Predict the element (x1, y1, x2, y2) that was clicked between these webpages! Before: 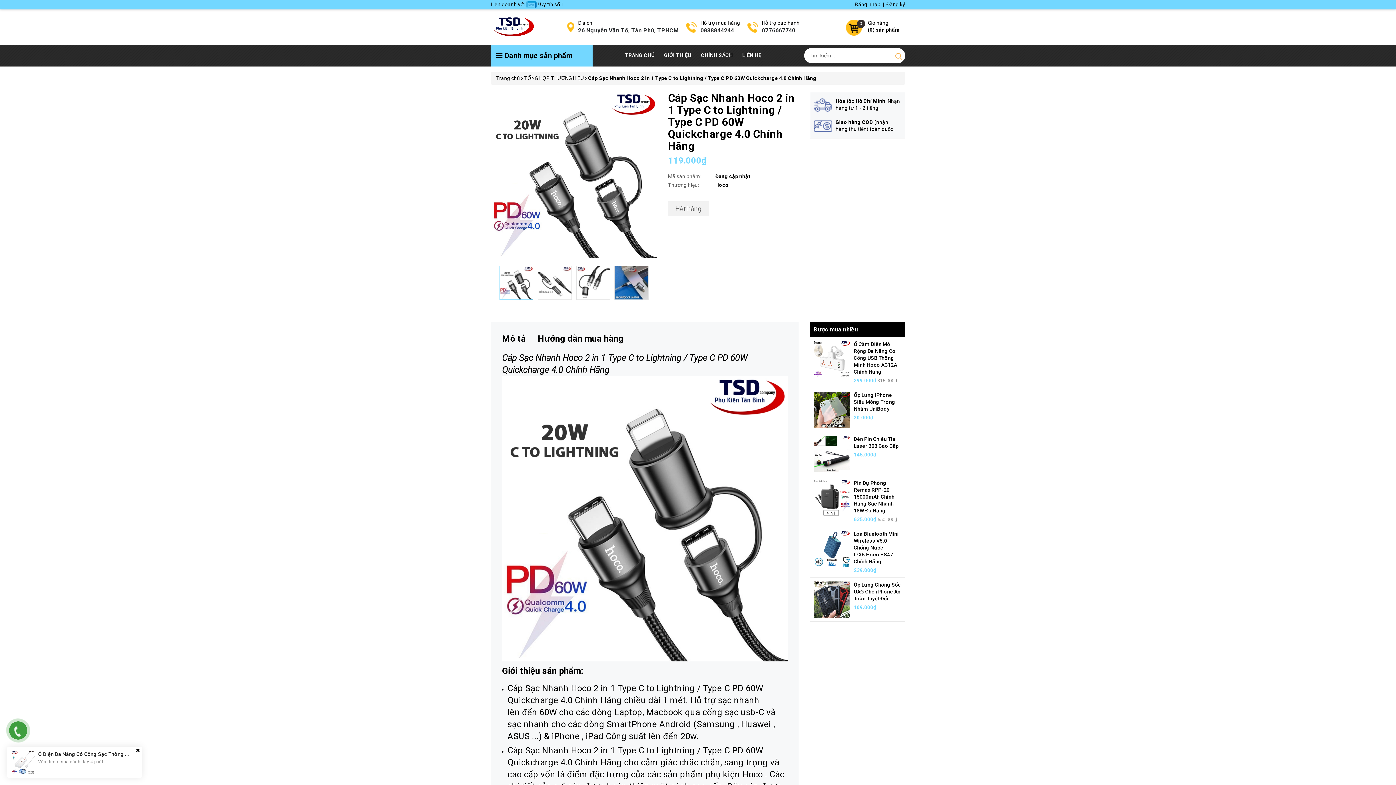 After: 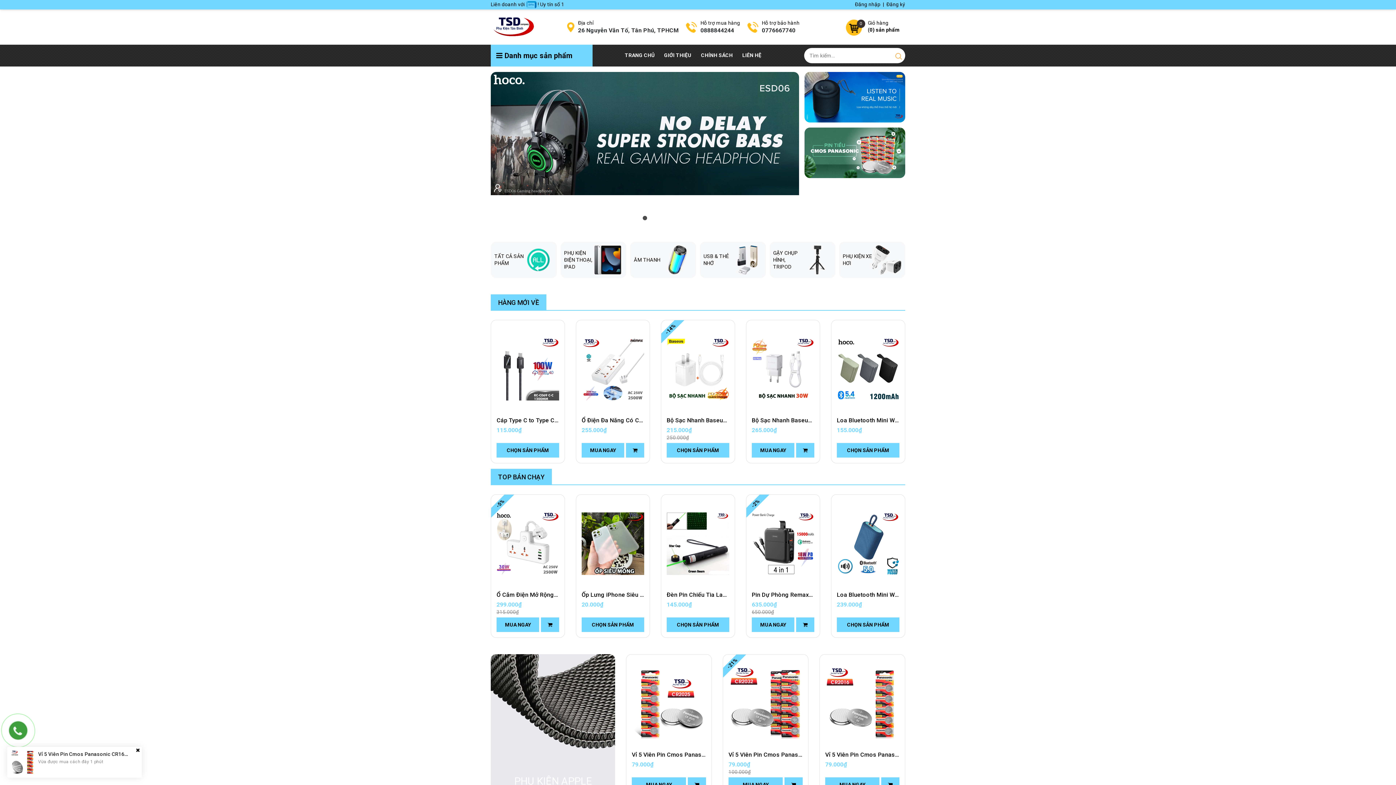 Action: bbox: (620, 44, 659, 66) label: TRANG CHỦ